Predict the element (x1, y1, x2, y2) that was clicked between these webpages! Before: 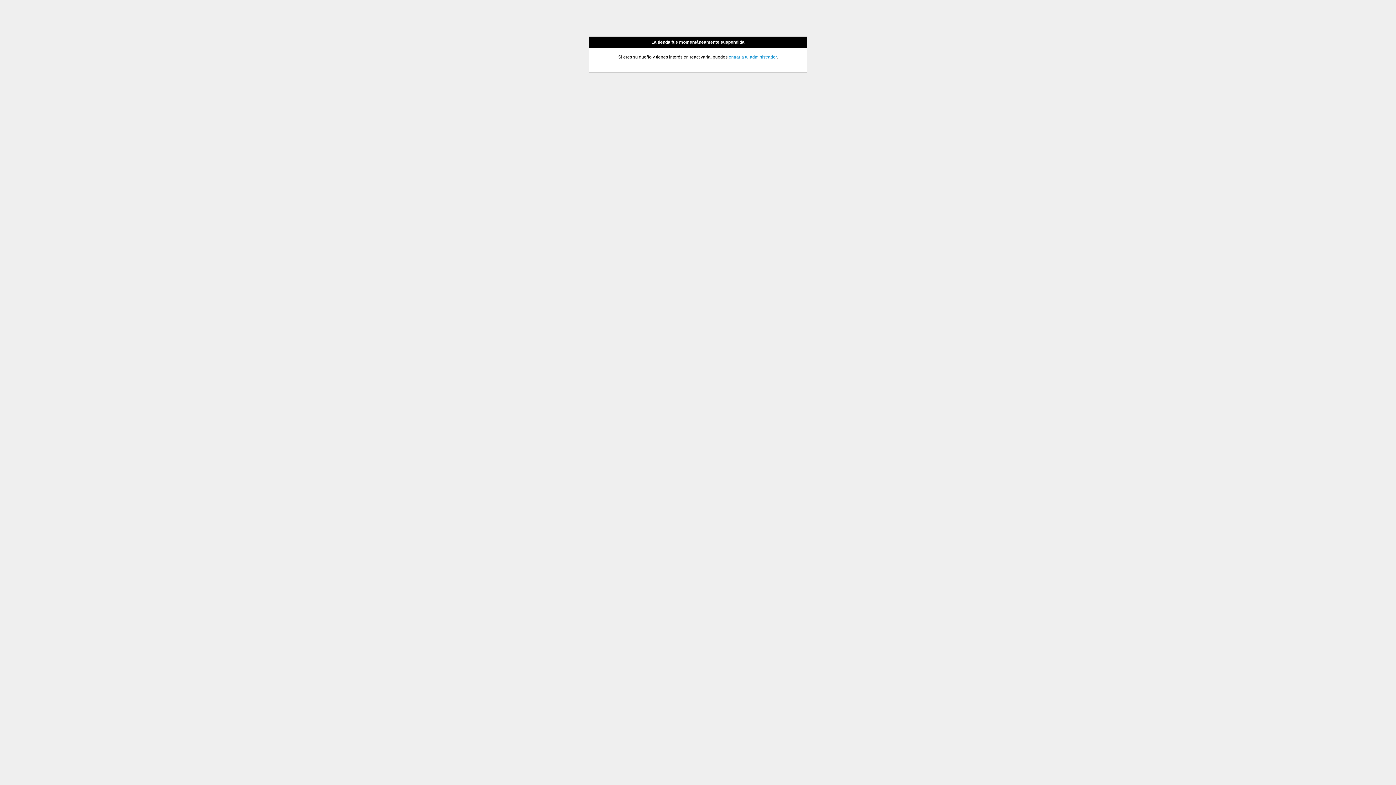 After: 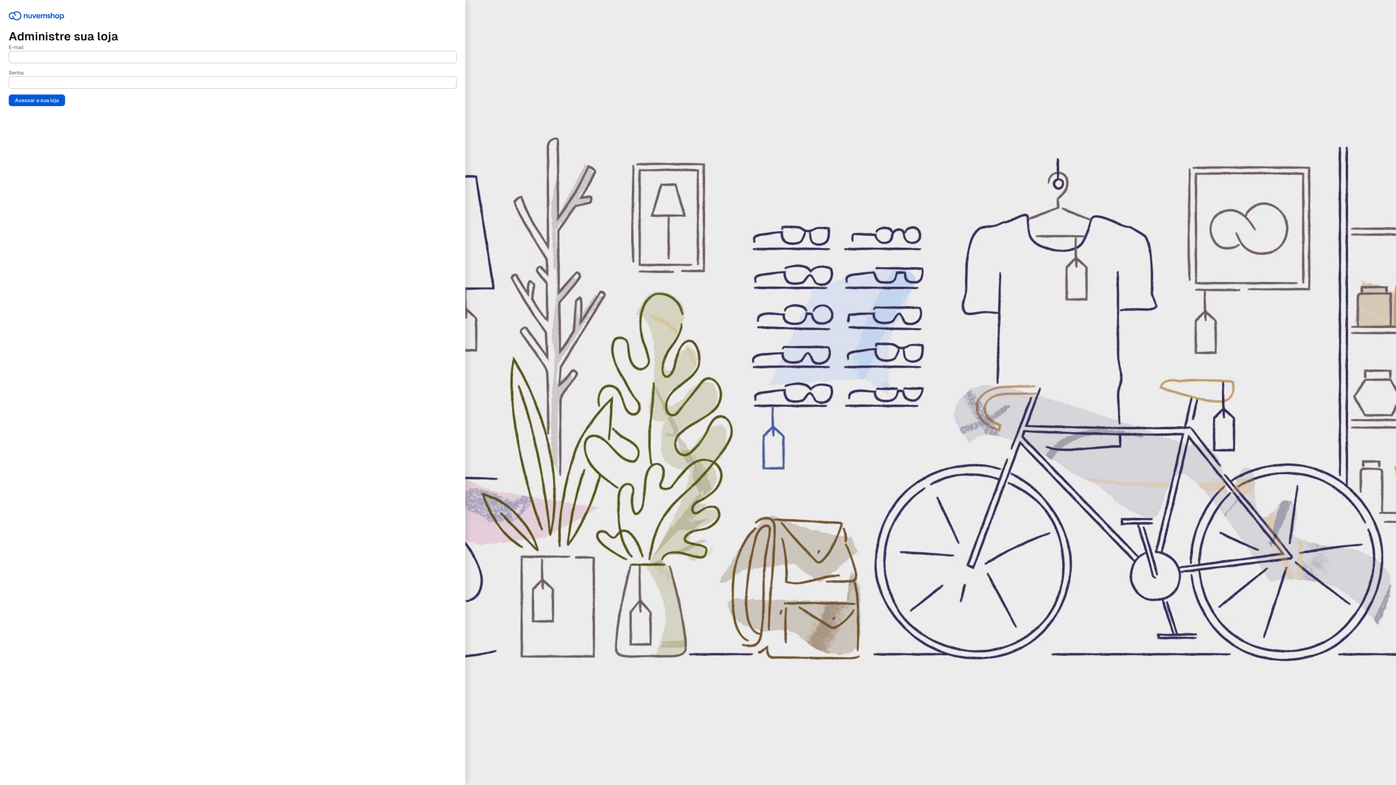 Action: label: entrar a tu administrador bbox: (728, 54, 776, 59)